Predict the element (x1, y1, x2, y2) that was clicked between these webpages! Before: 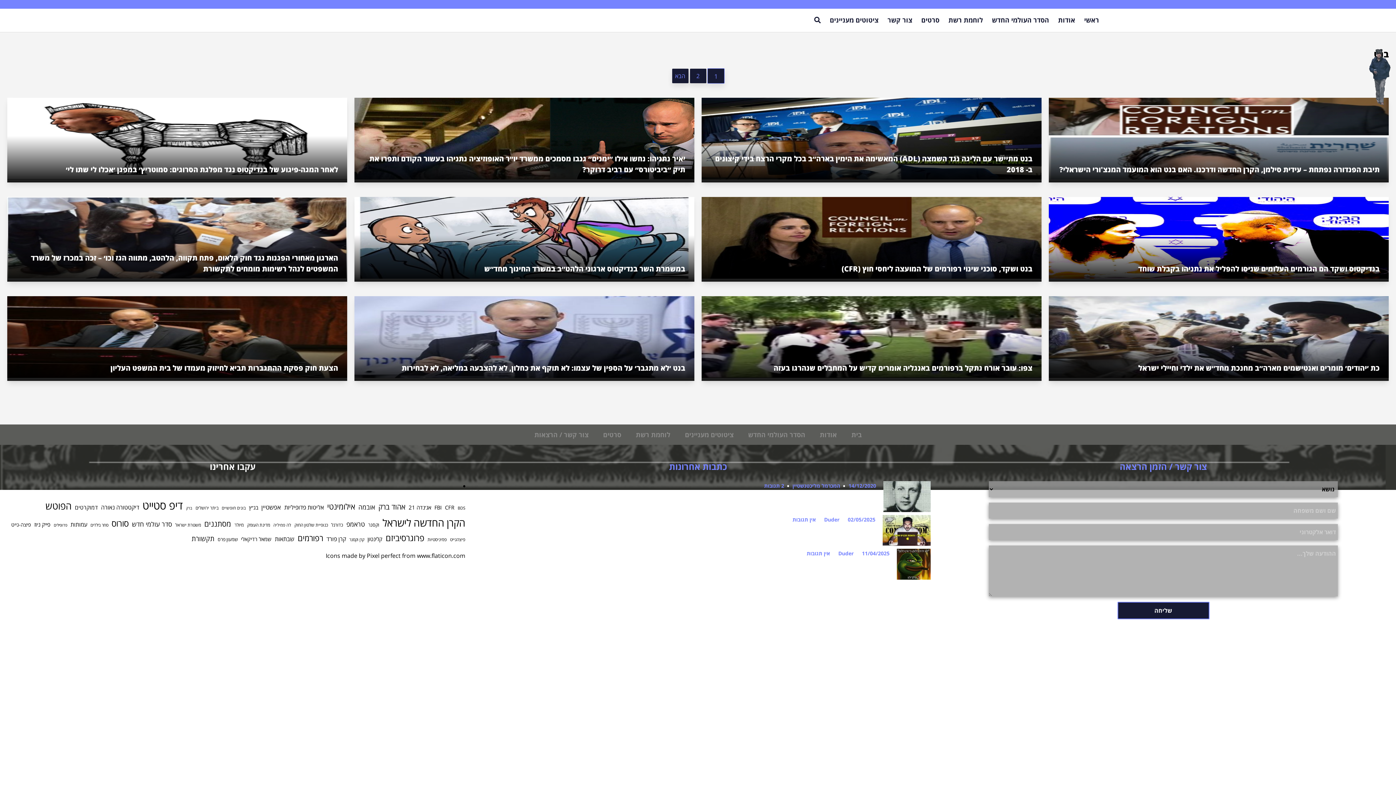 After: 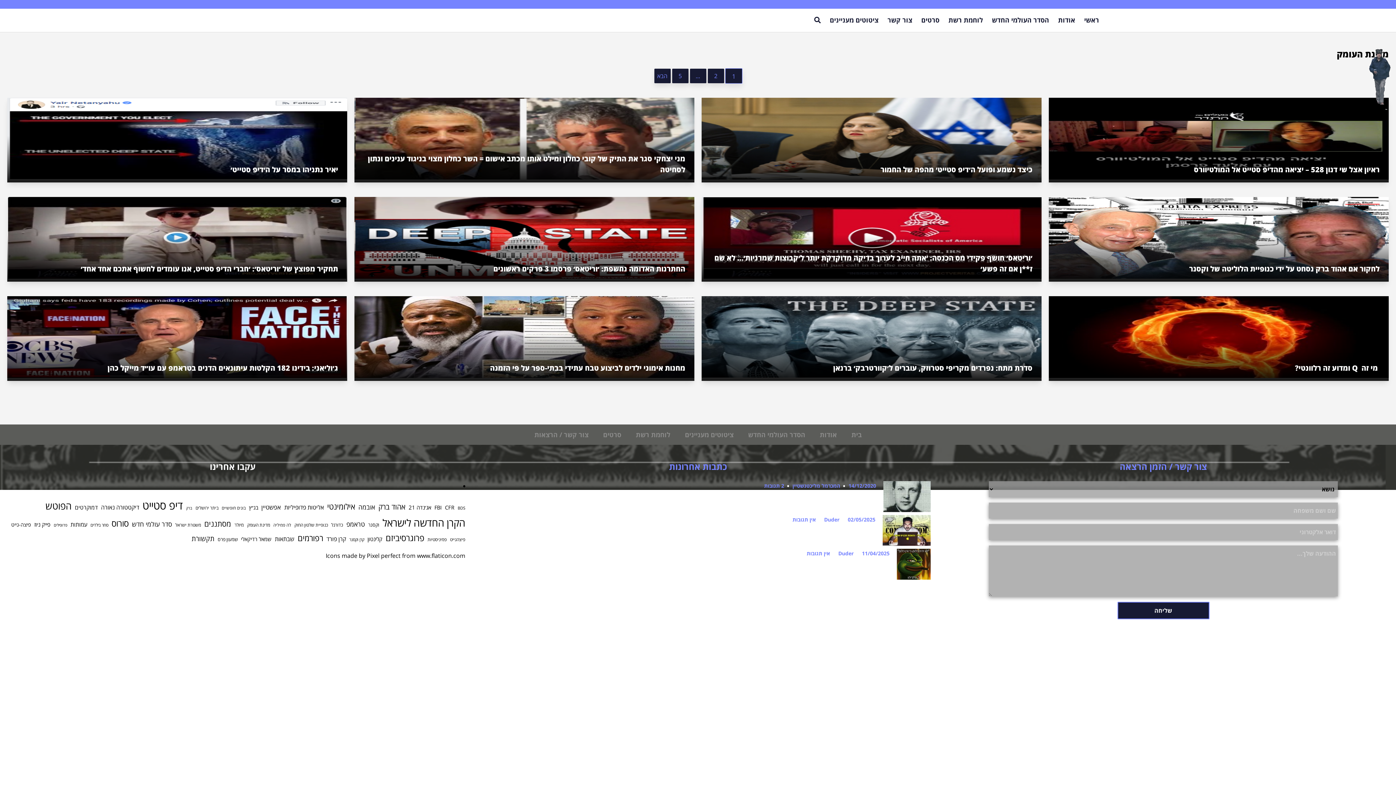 Action: bbox: (247, 521, 270, 529) label: מדינת העומק (53 פריטים)